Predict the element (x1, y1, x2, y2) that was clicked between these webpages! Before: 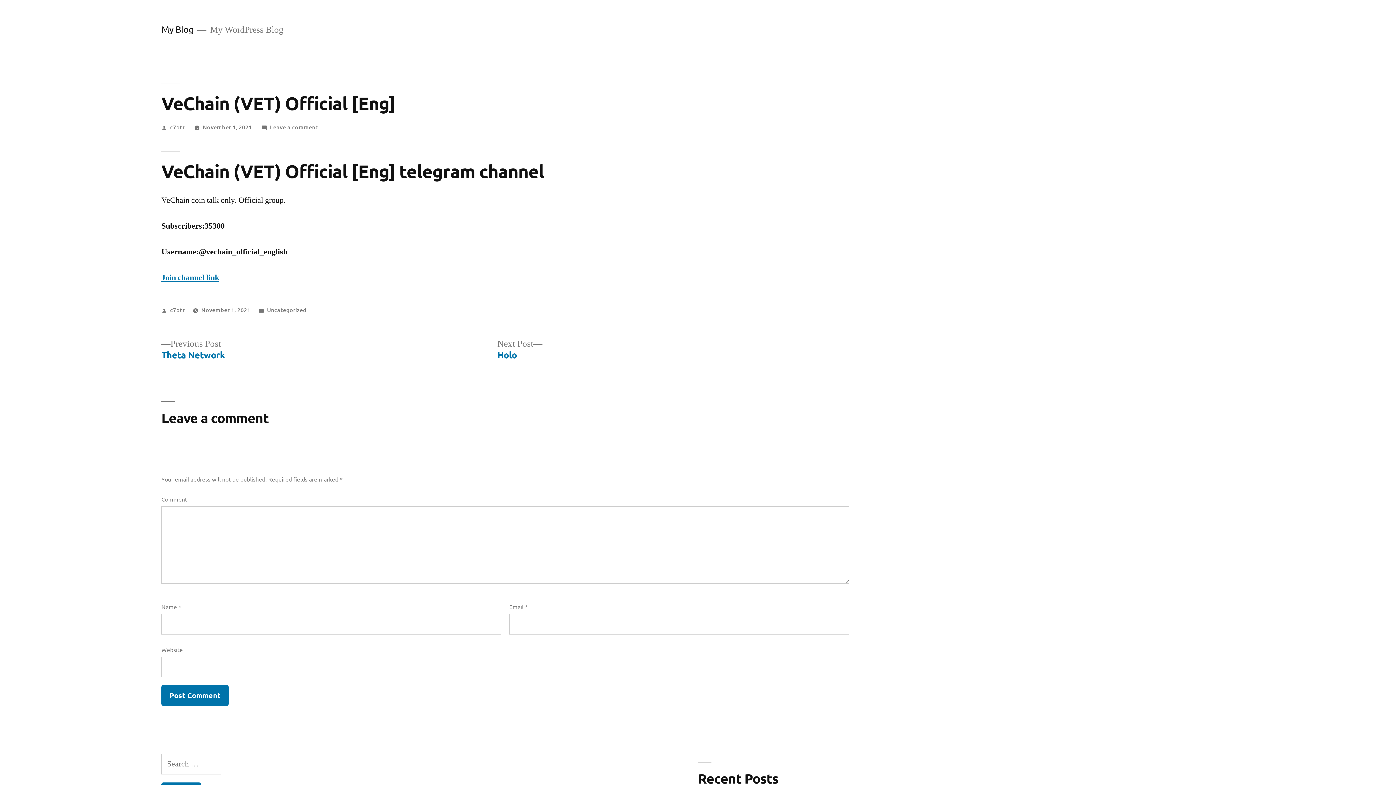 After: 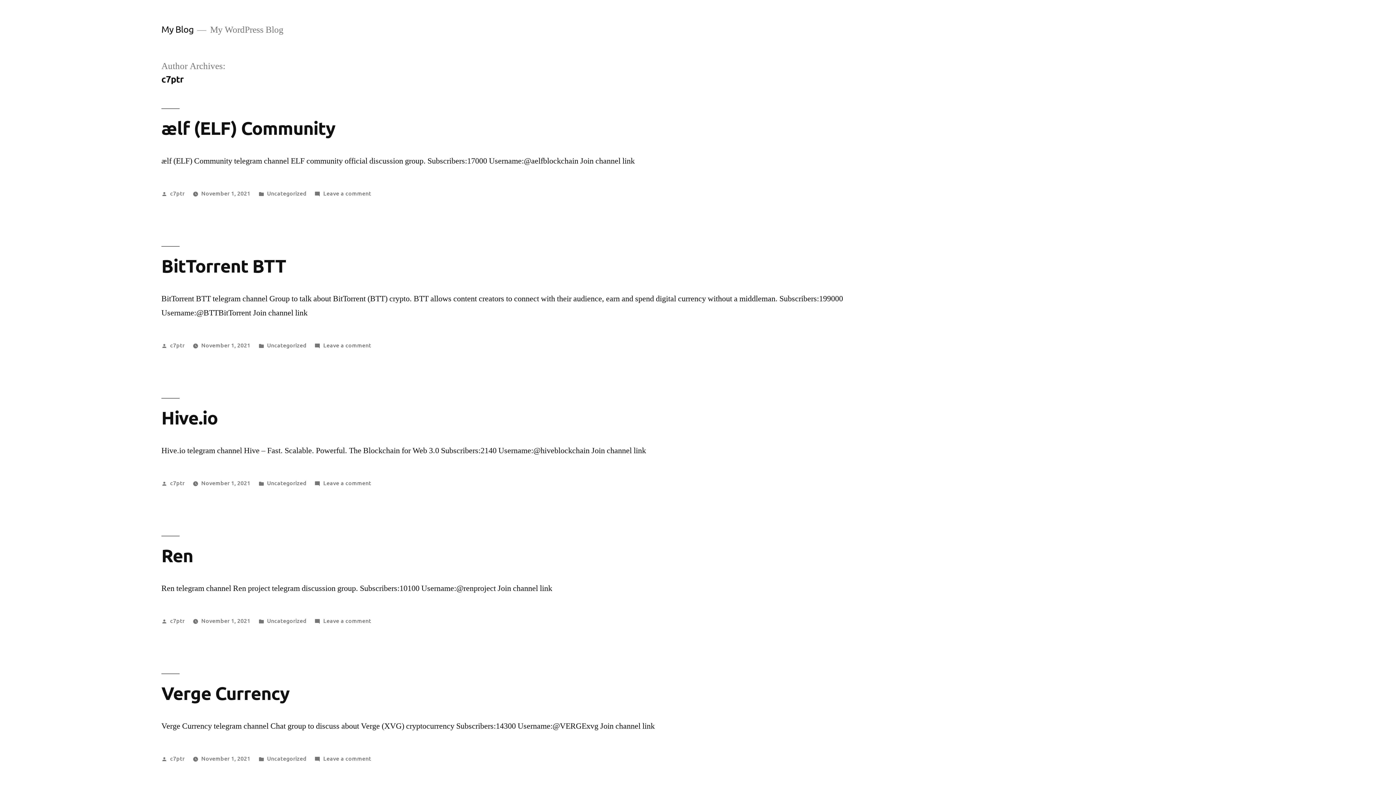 Action: label: c7ptr bbox: (170, 122, 184, 130)